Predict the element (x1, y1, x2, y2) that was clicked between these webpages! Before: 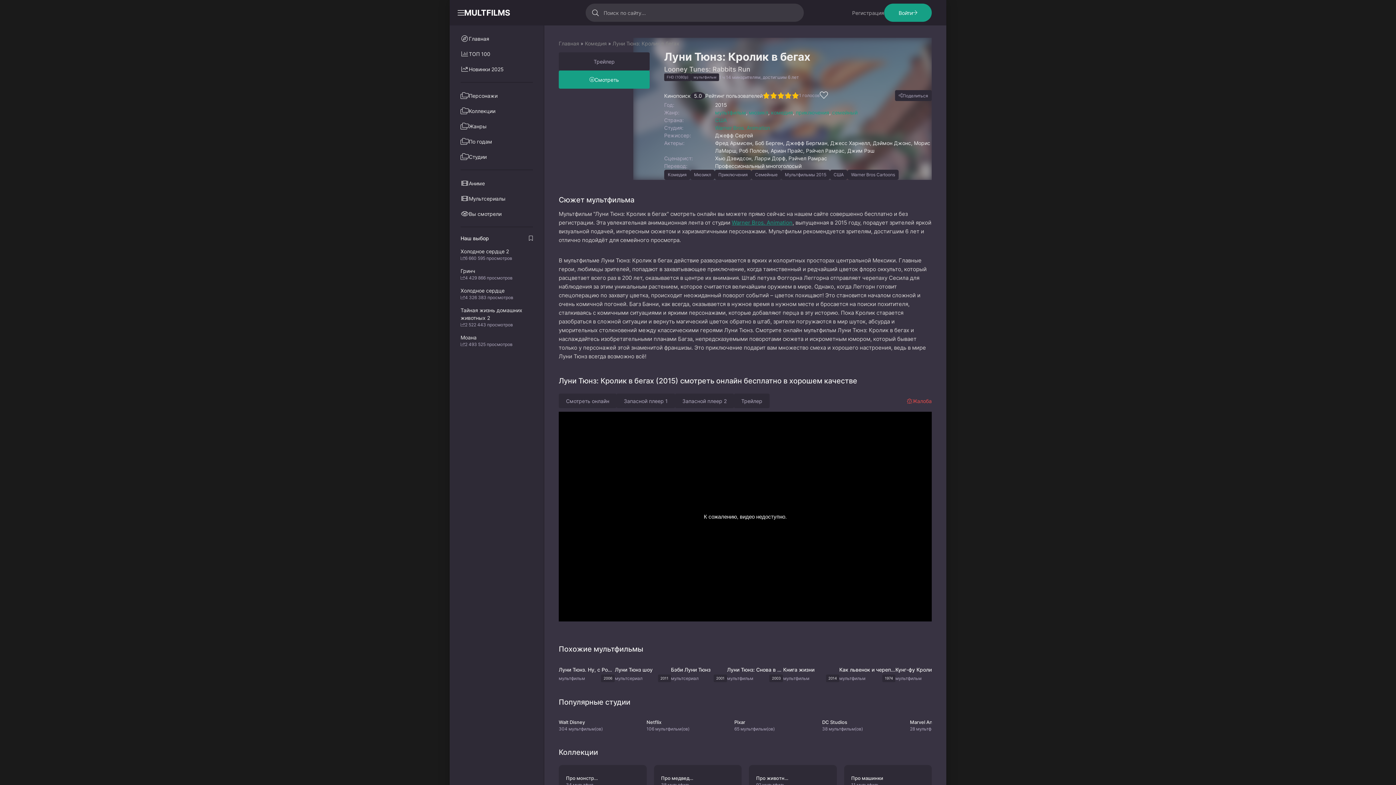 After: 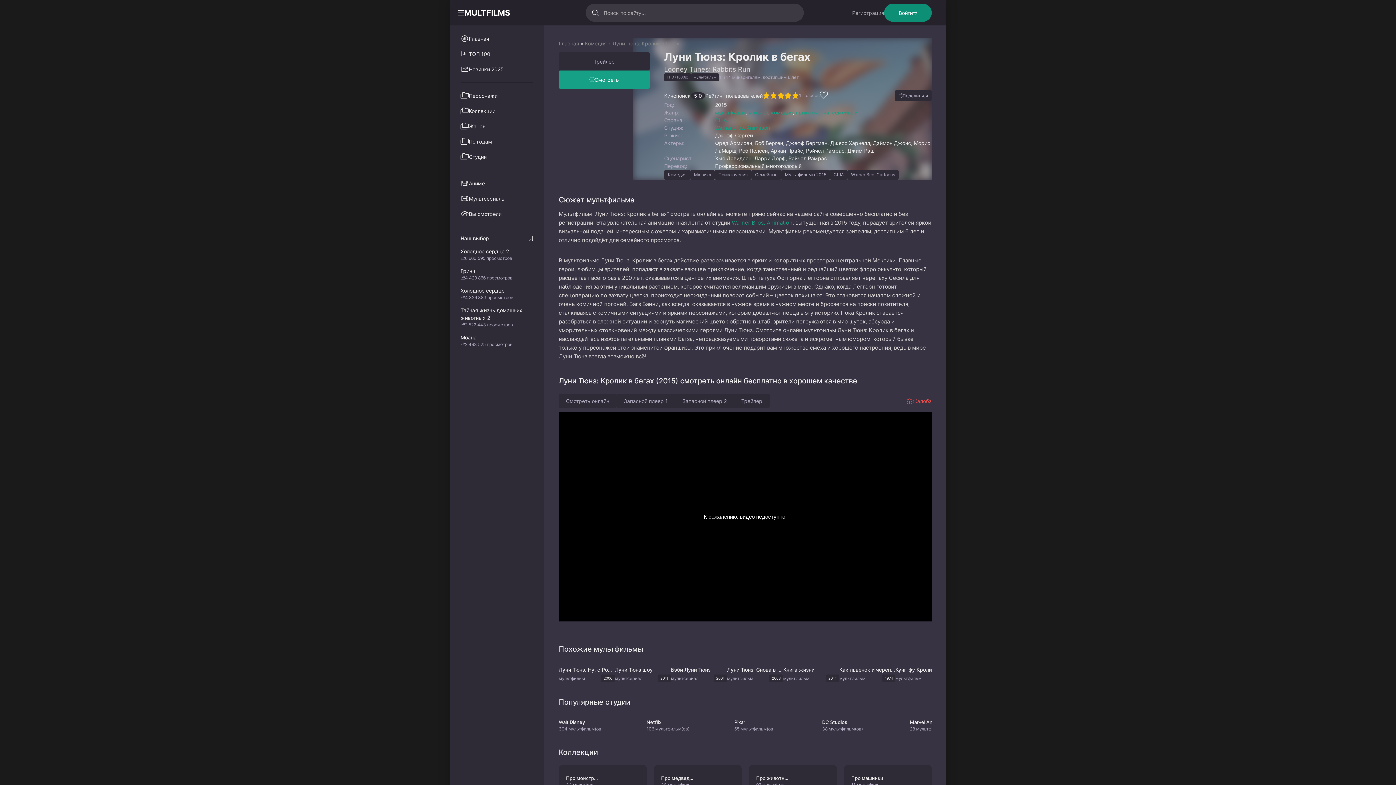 Action: bbox: (884, 3, 932, 21) label: Войти